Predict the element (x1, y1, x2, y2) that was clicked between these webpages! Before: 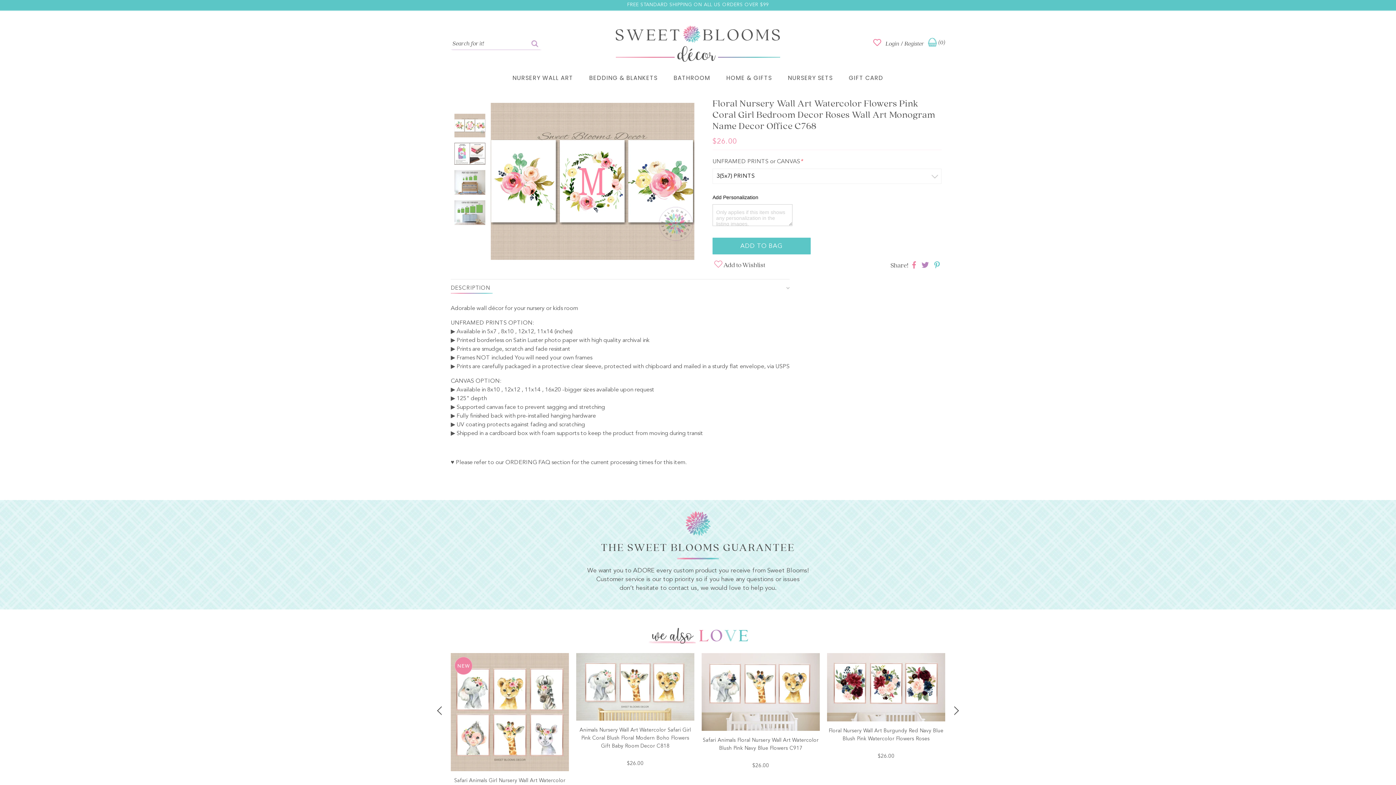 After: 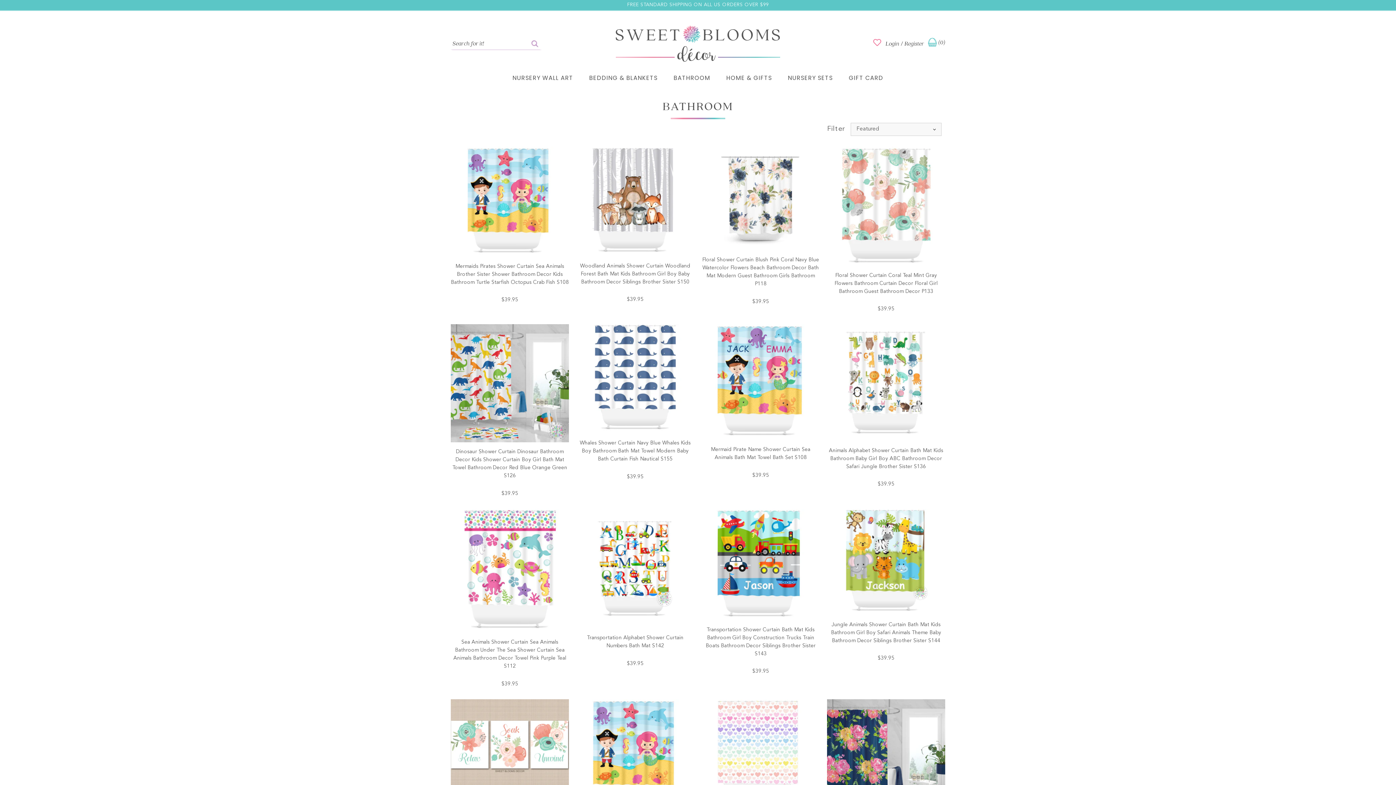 Action: label: BATHROOM bbox: (665, 70, 718, 85)